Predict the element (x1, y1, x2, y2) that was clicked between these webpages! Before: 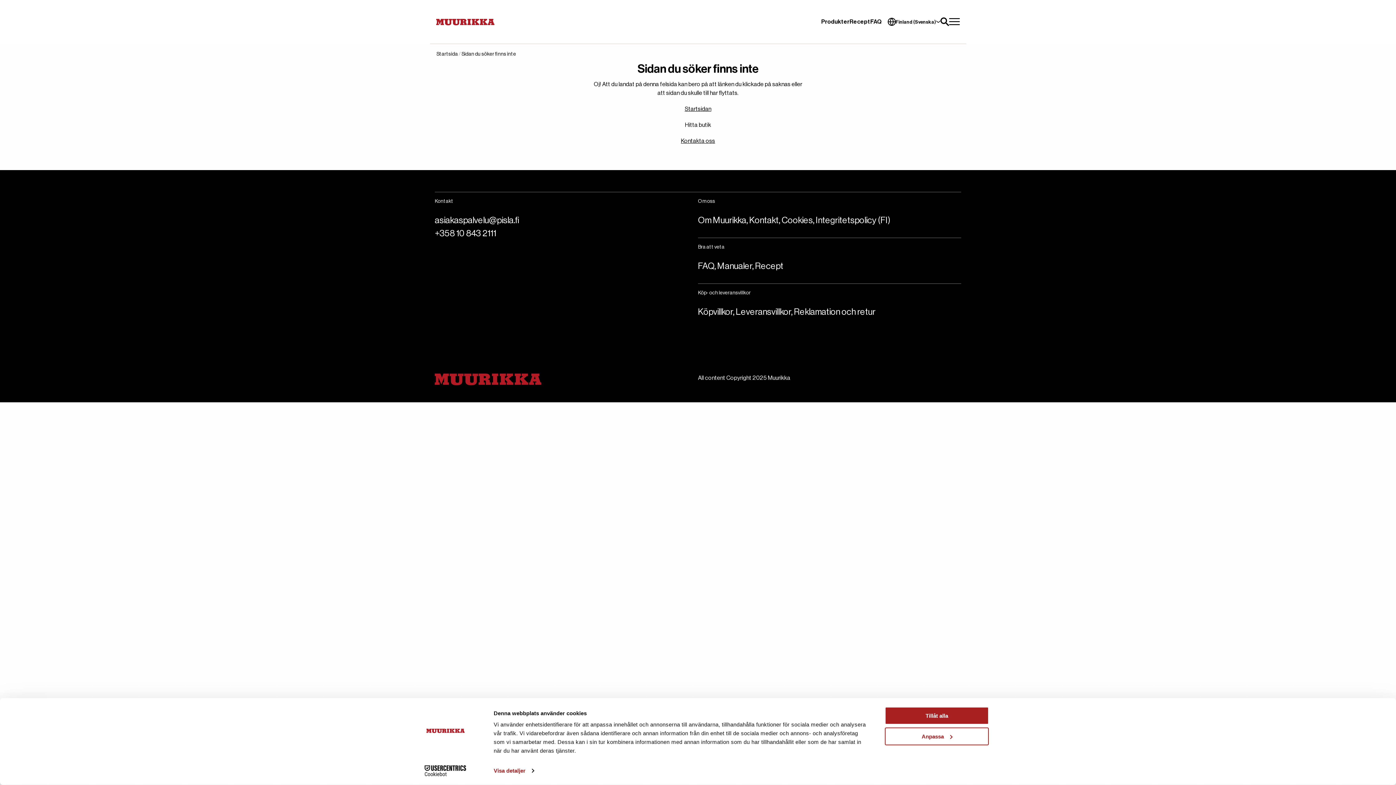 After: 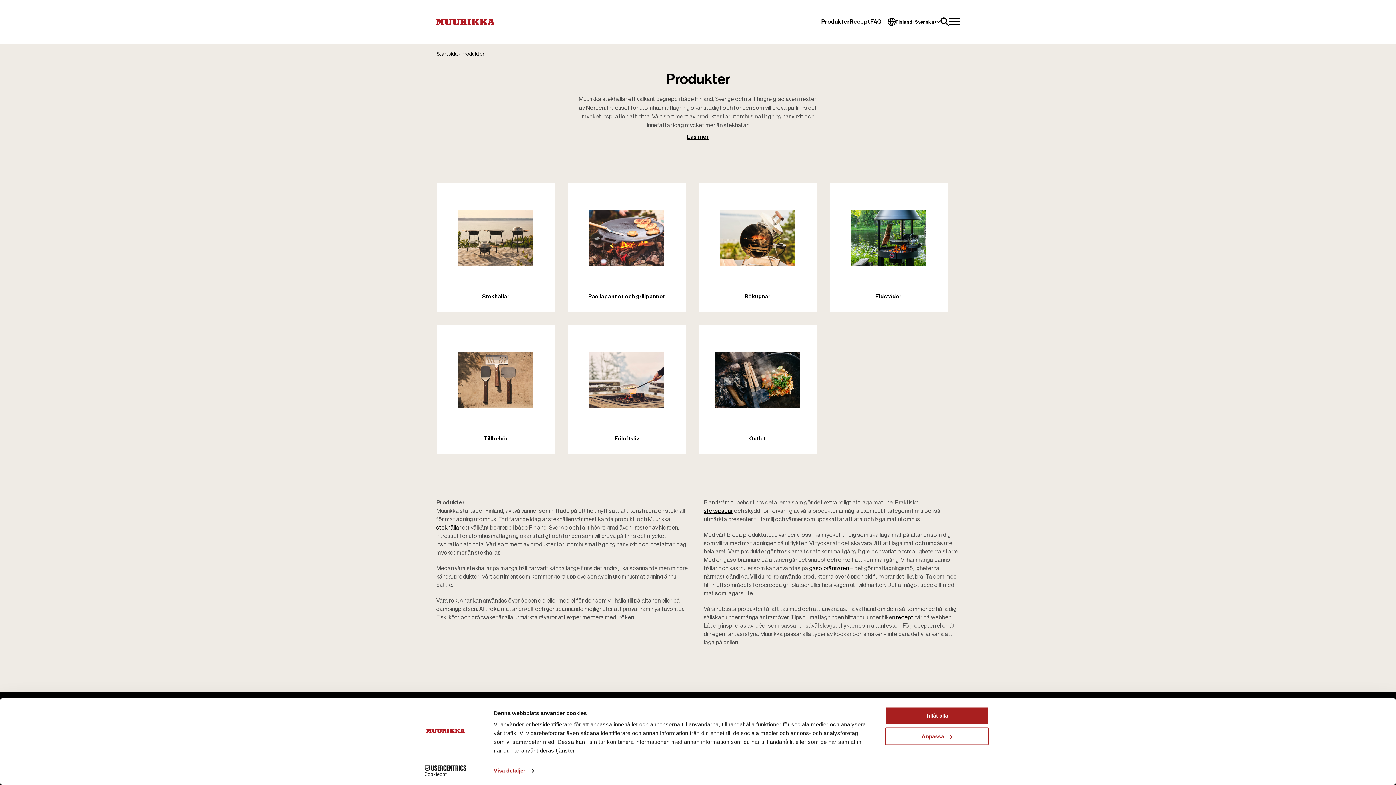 Action: label: Produkter bbox: (821, 18, 849, 24)